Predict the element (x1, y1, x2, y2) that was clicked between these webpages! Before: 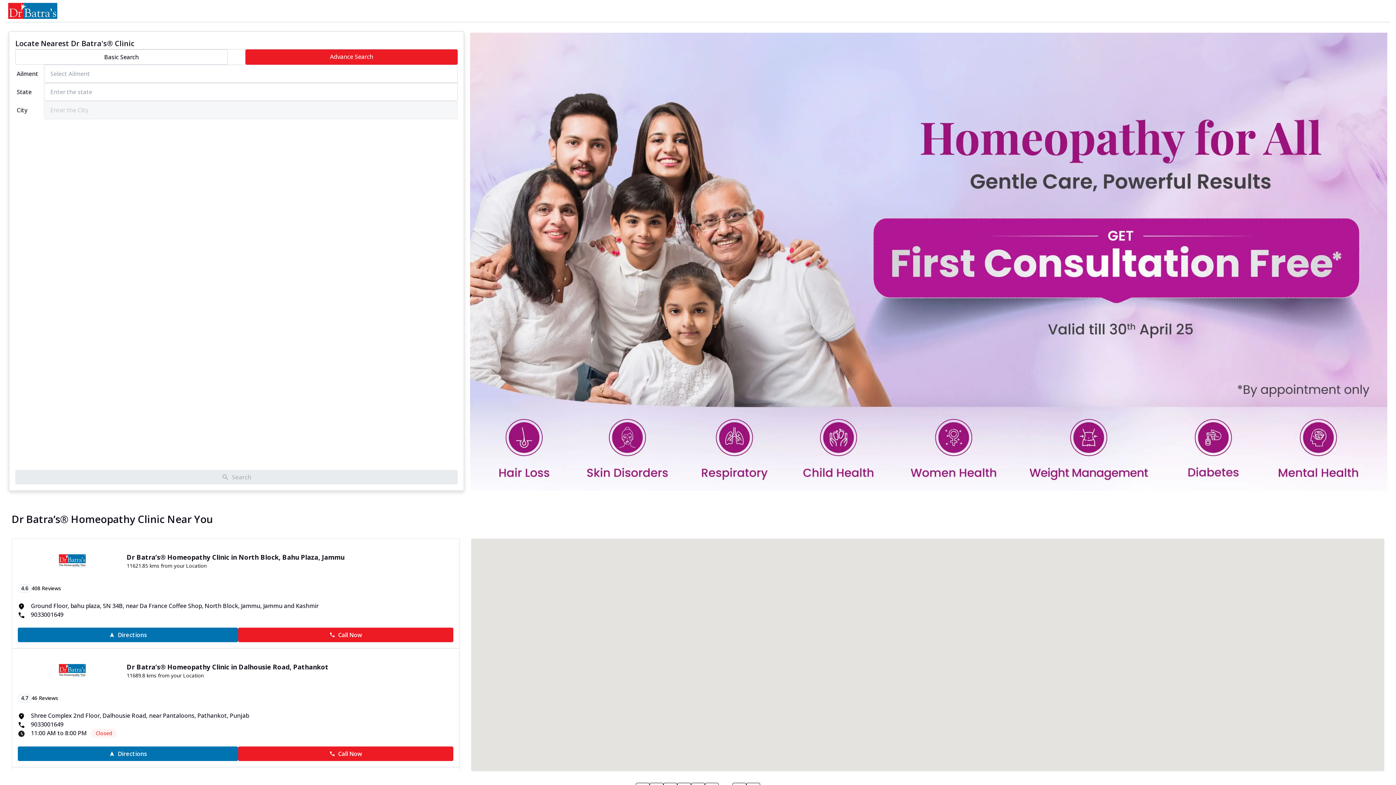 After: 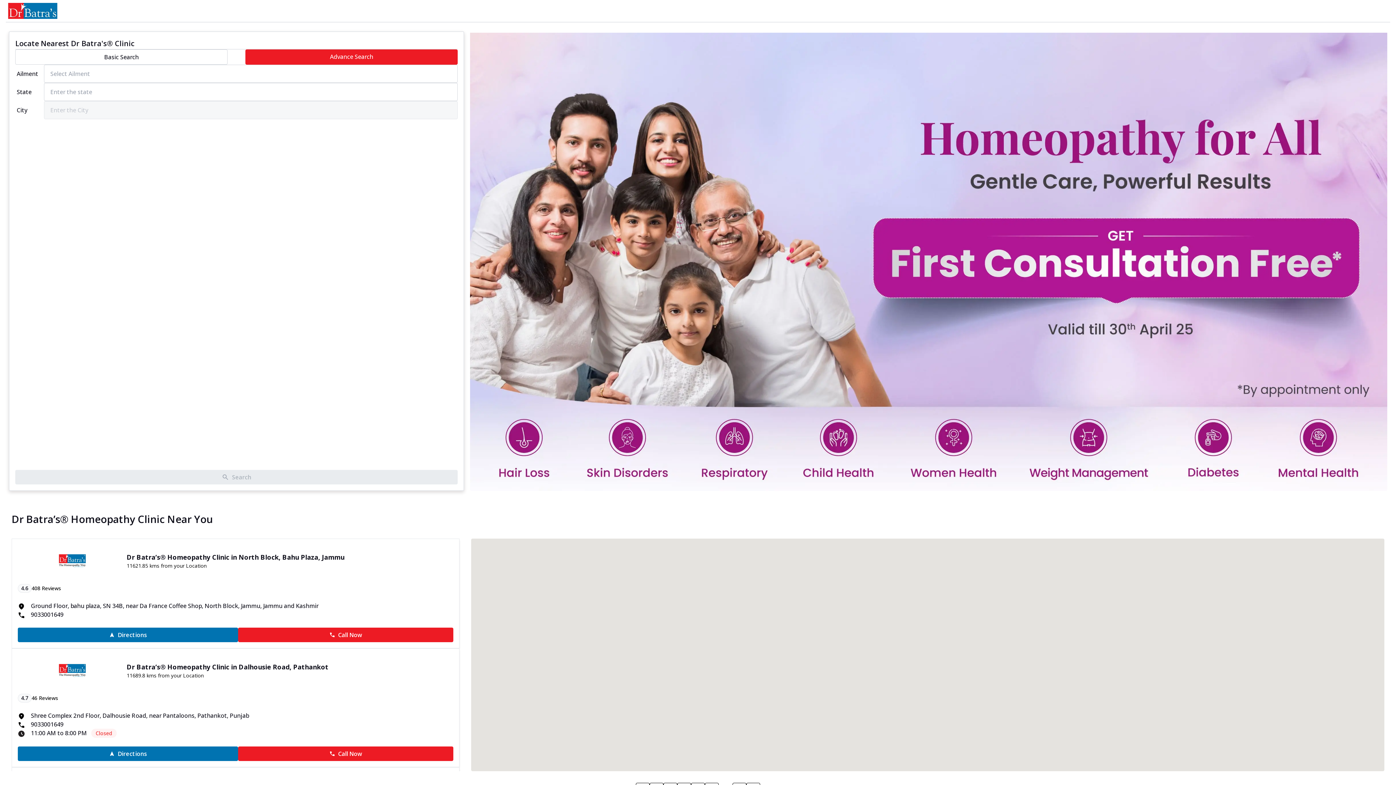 Action: bbox: (5, 2, 59, 18)